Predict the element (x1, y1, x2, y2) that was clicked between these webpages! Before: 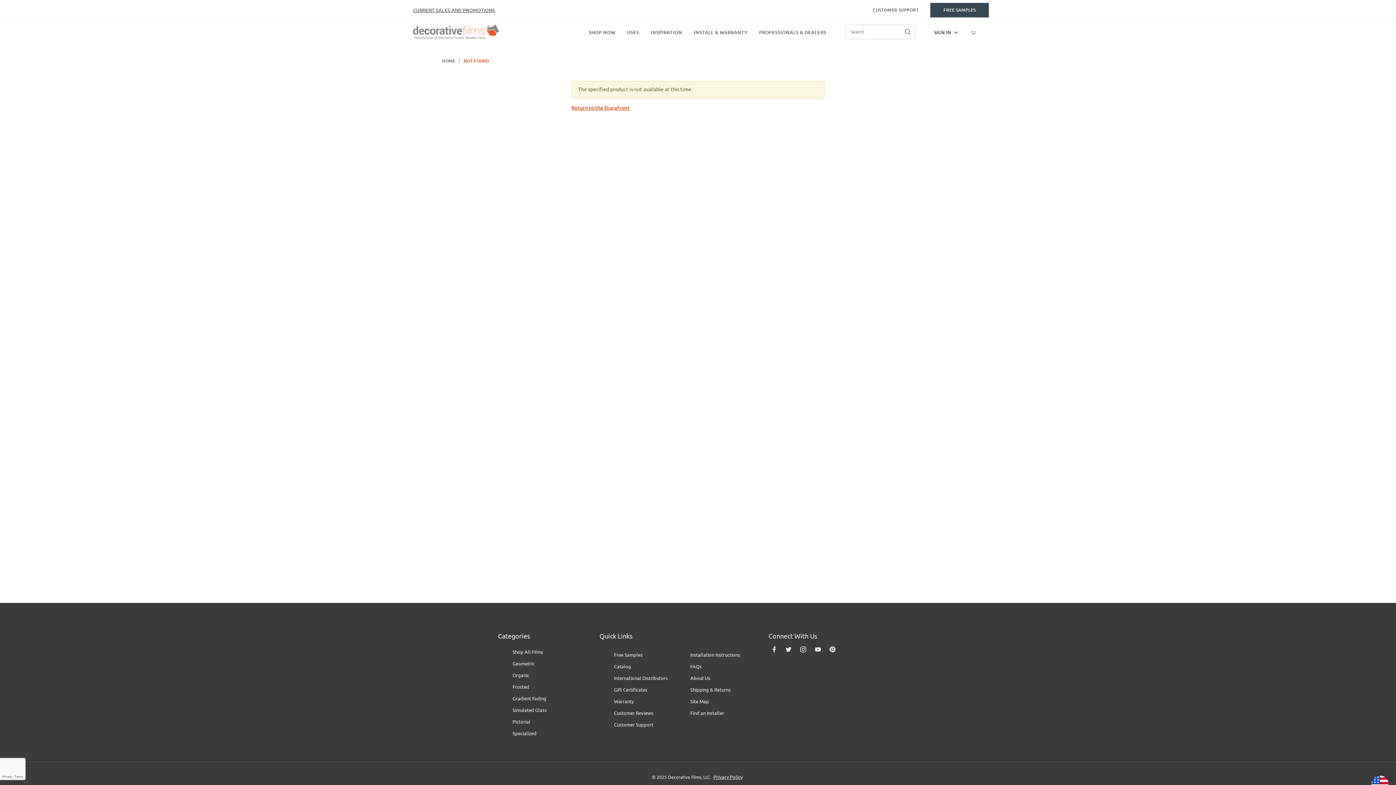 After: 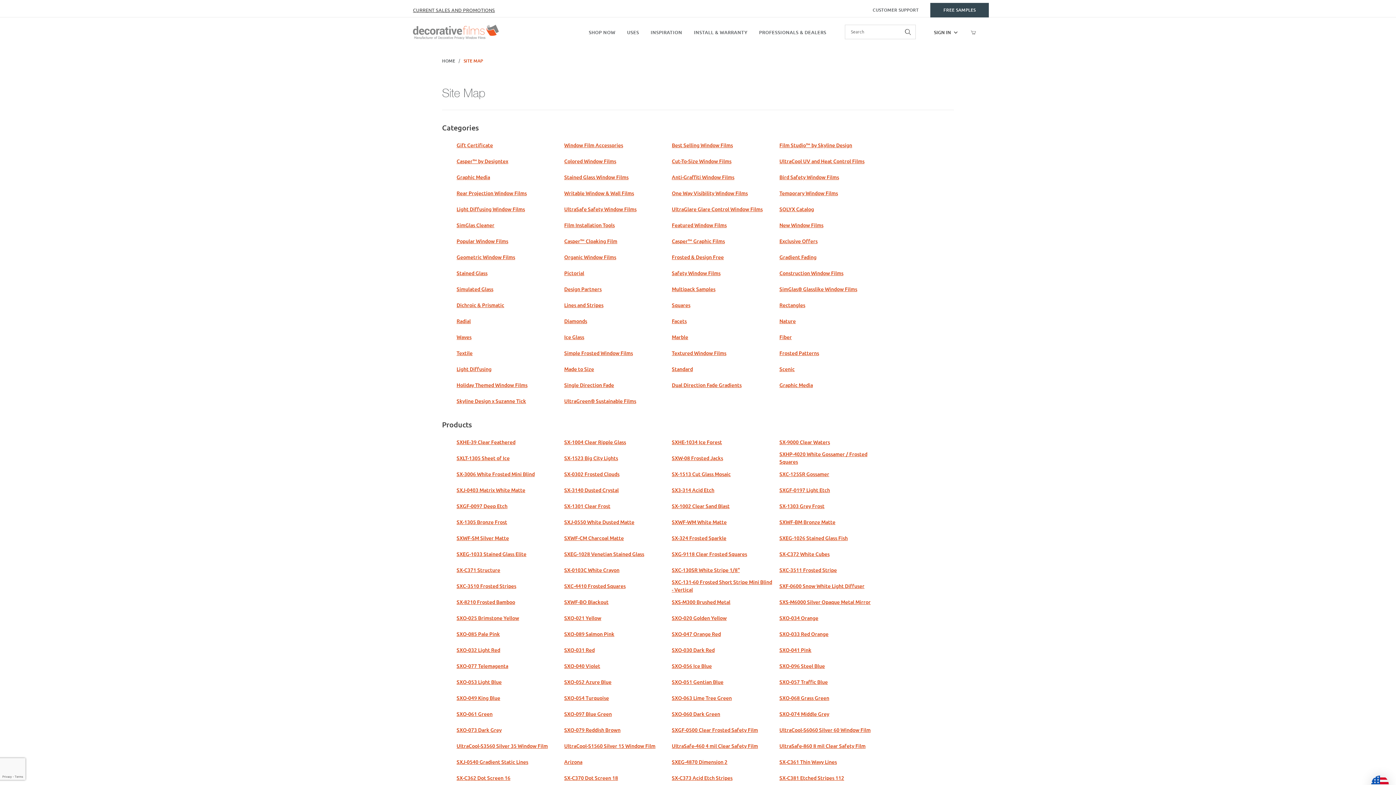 Action: bbox: (690, 696, 709, 707) label: Site Map